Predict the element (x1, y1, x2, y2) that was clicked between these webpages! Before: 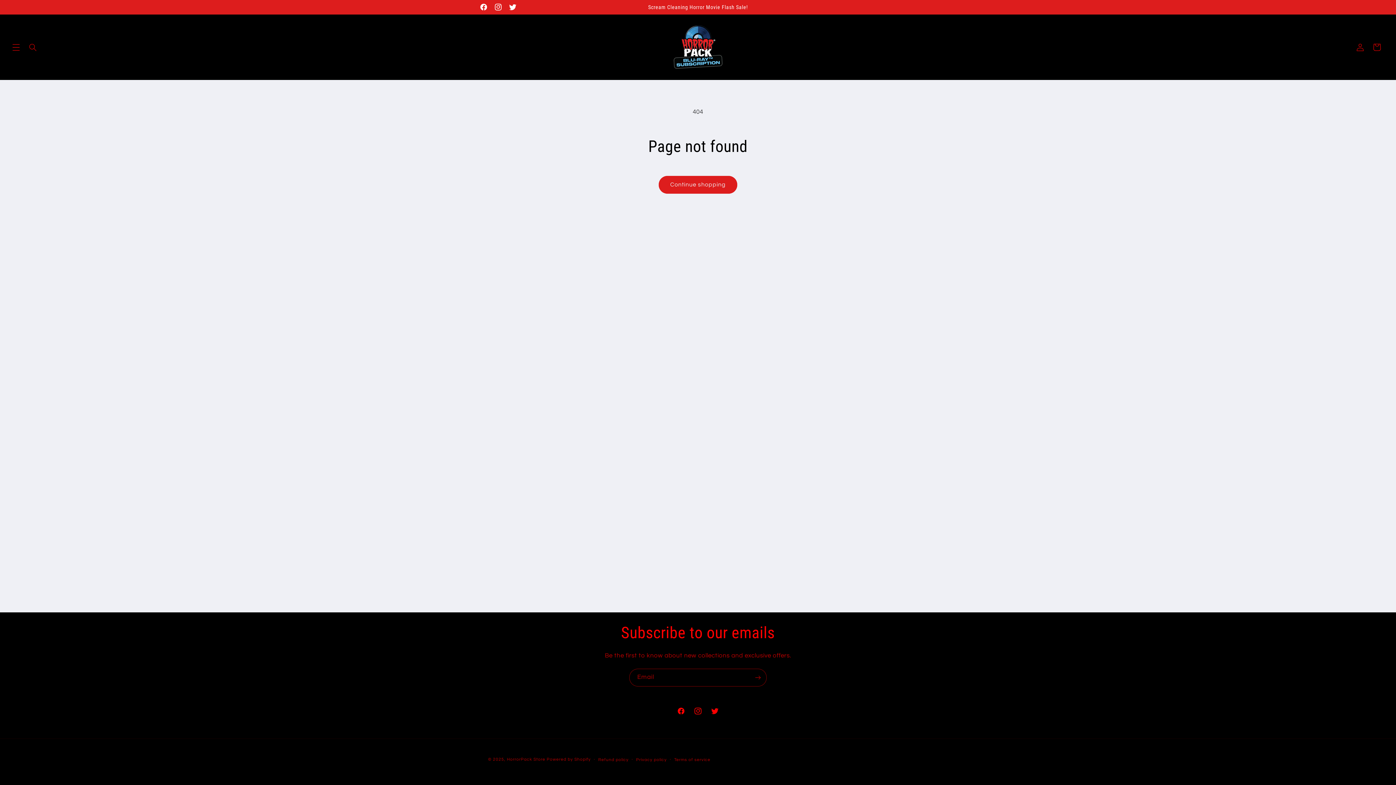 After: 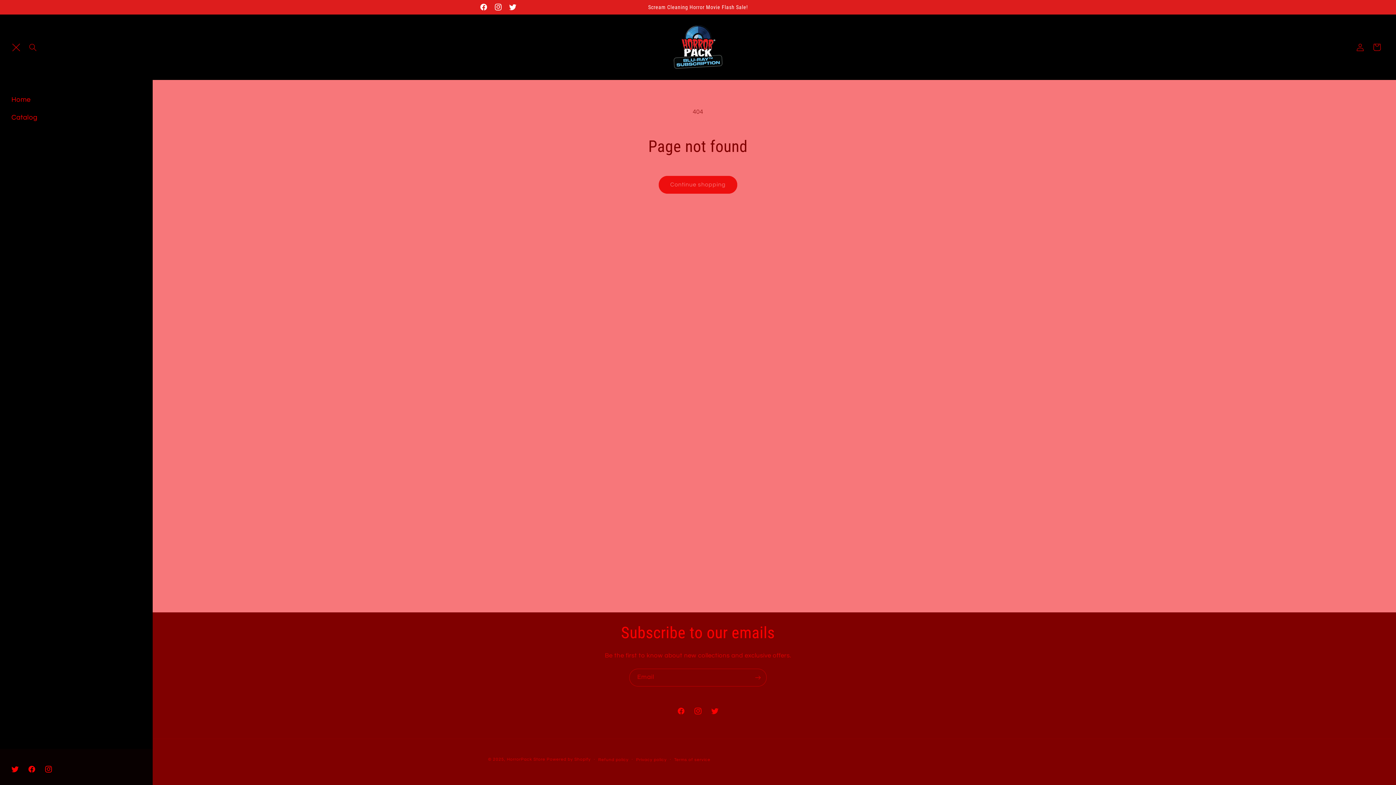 Action: bbox: (7, 38, 24, 55) label: Menu